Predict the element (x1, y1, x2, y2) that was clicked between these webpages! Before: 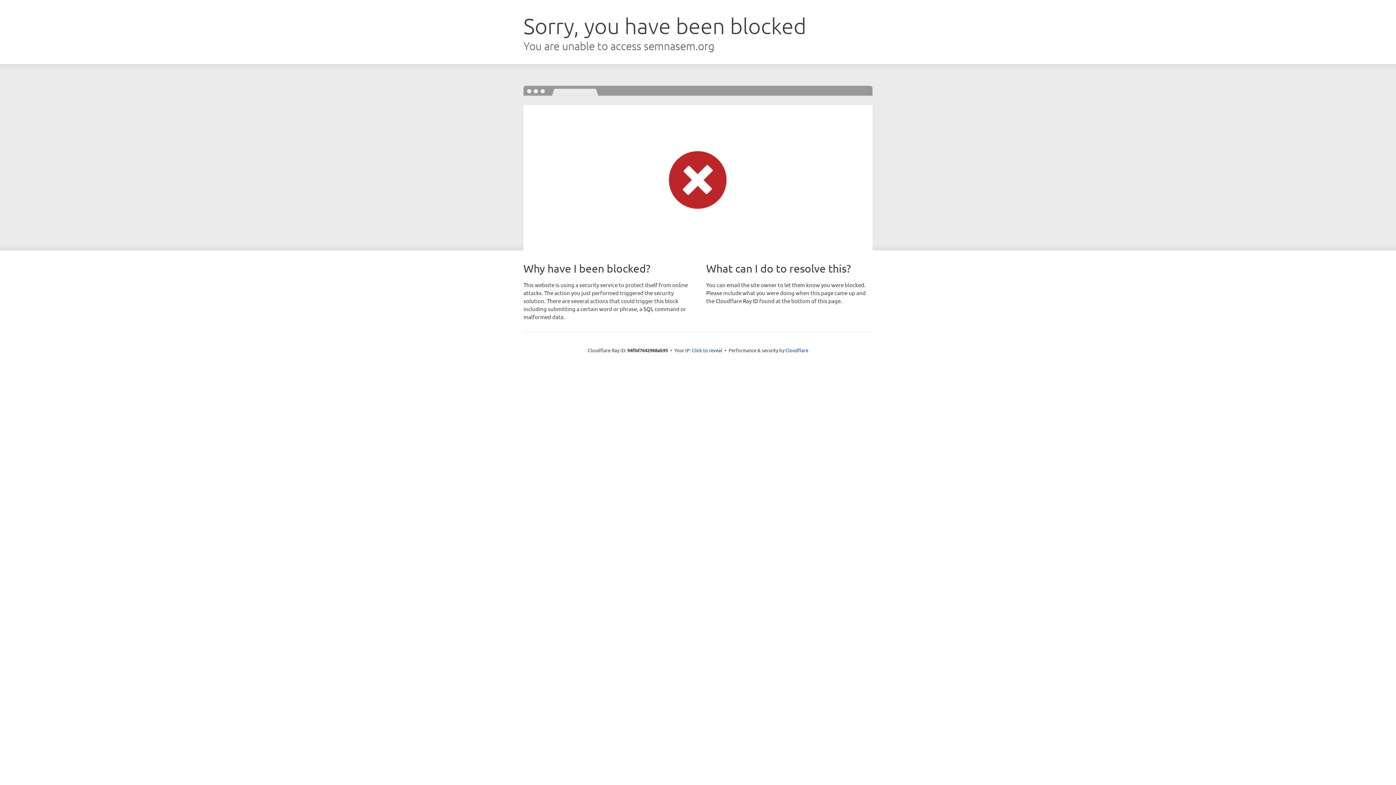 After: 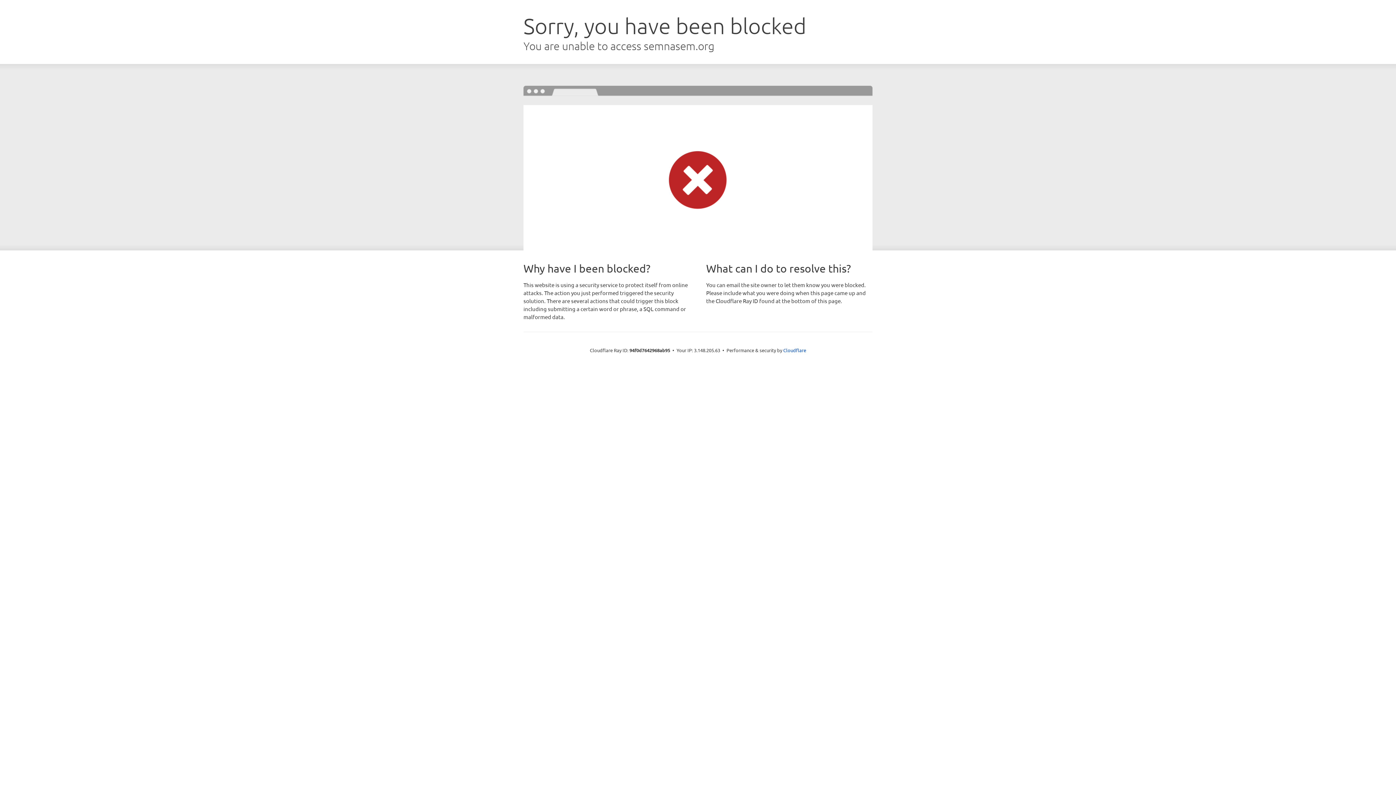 Action: label: Click to reveal bbox: (692, 346, 722, 353)